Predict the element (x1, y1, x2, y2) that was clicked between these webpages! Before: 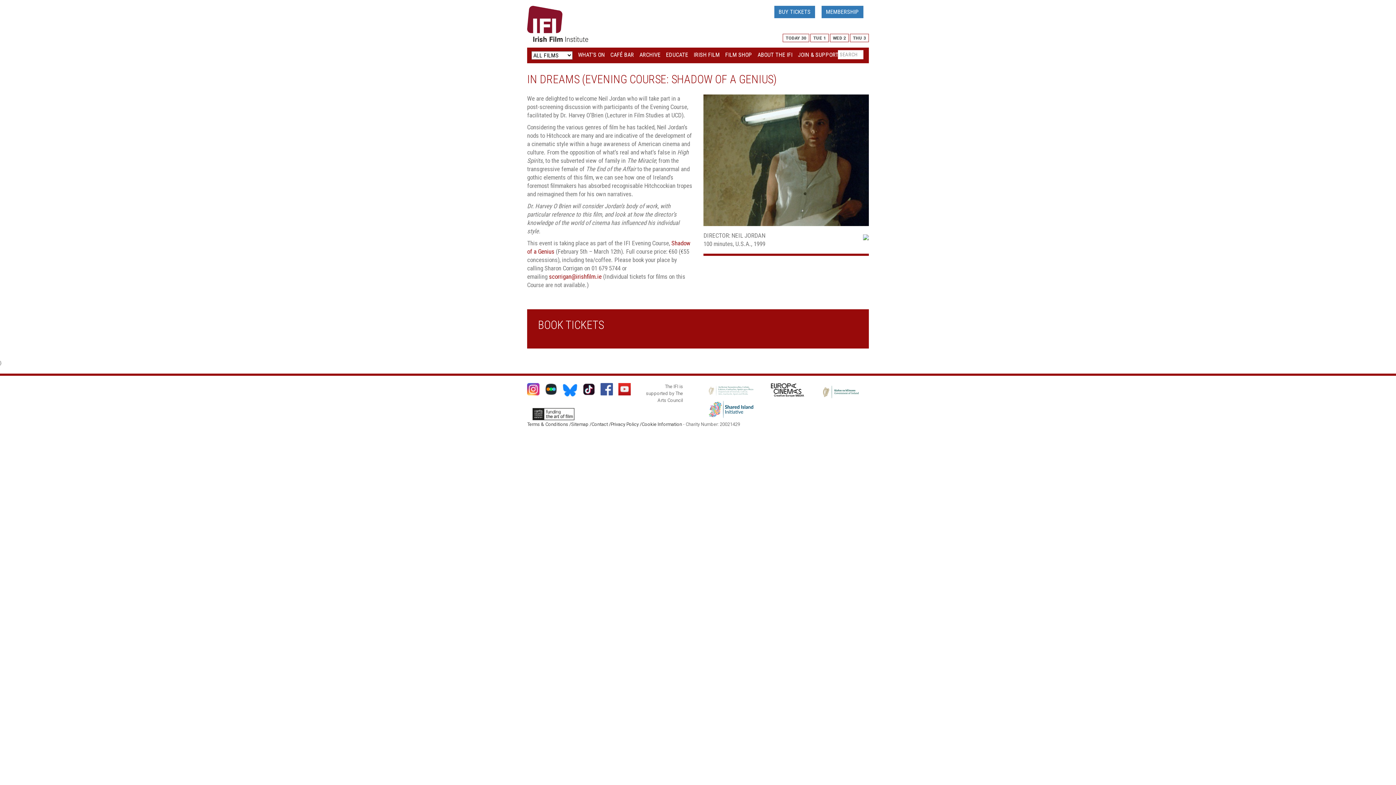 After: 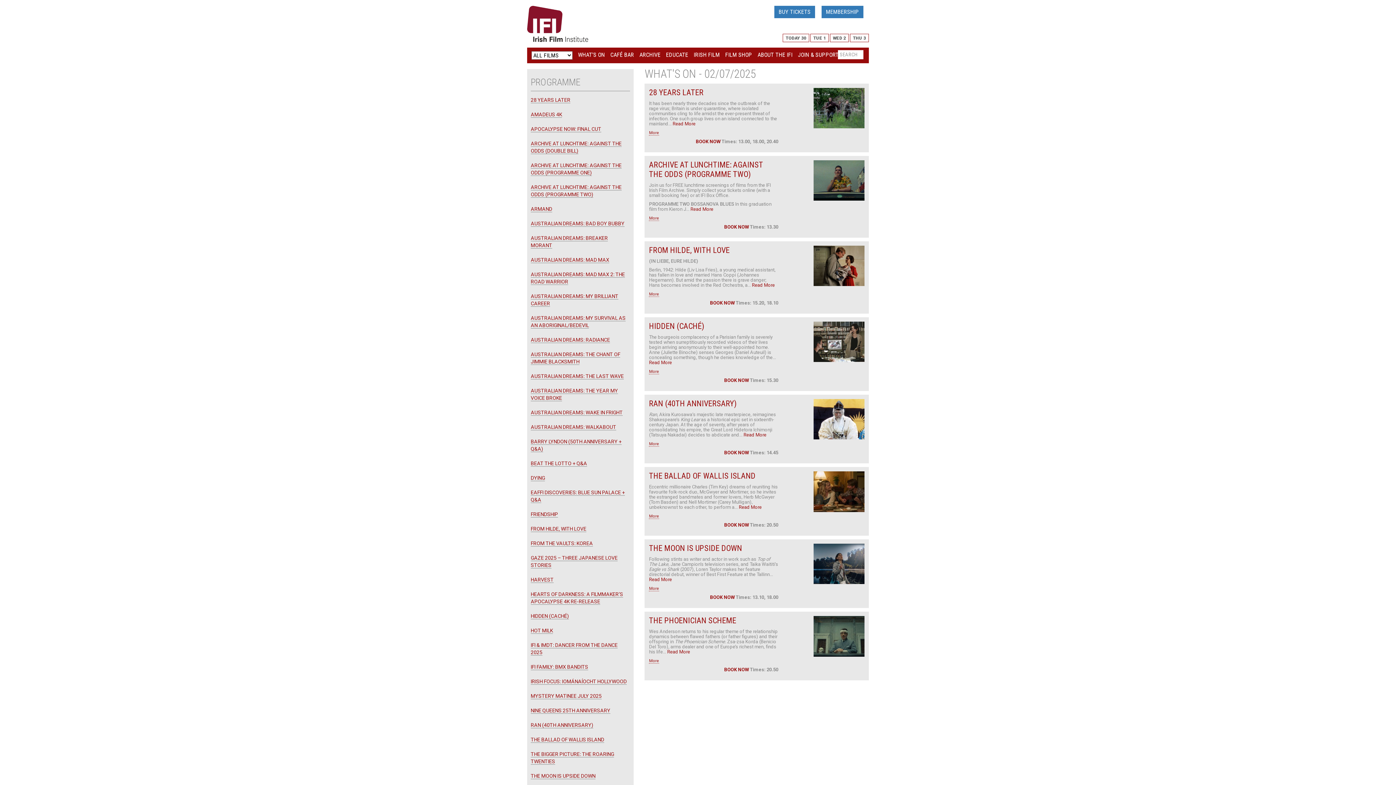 Action: bbox: (830, 33, 849, 42) label: WED 2